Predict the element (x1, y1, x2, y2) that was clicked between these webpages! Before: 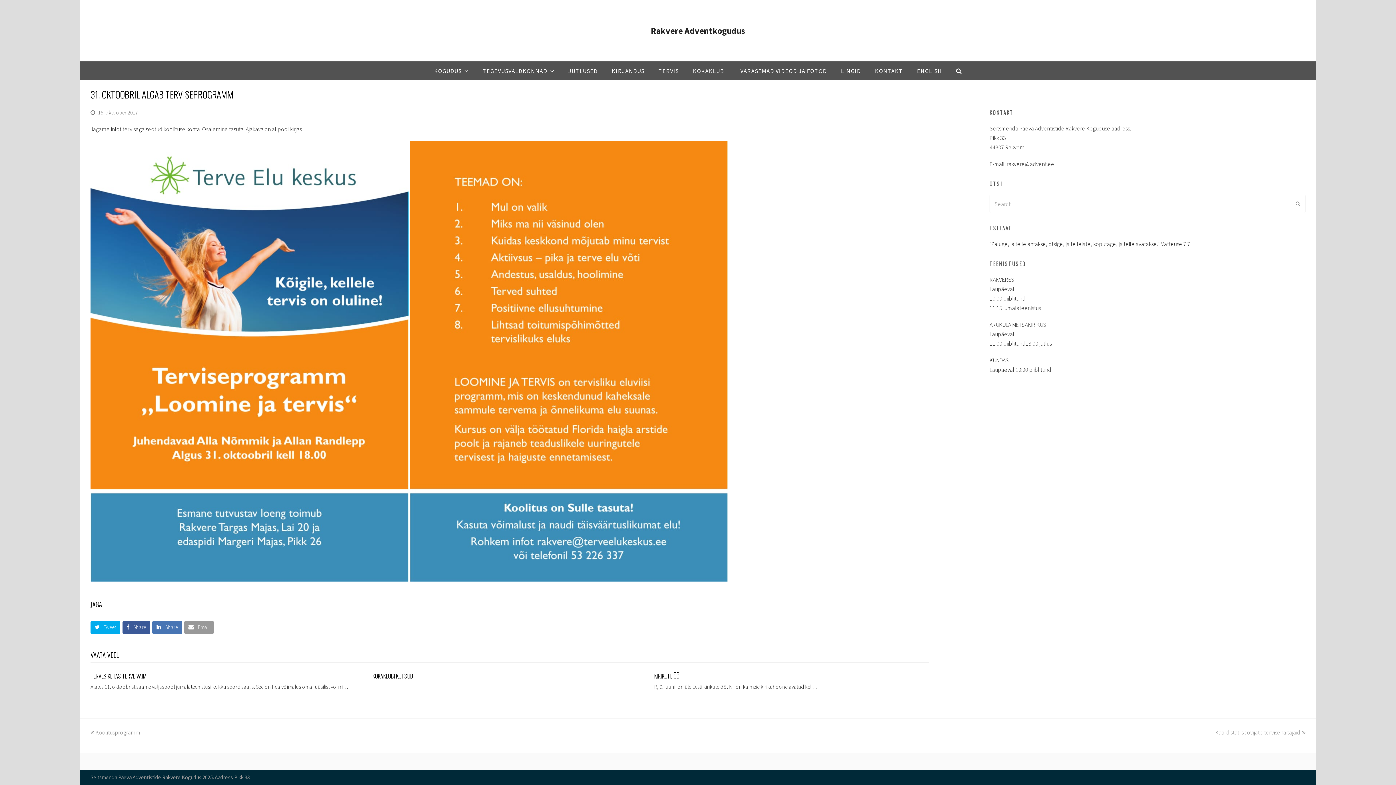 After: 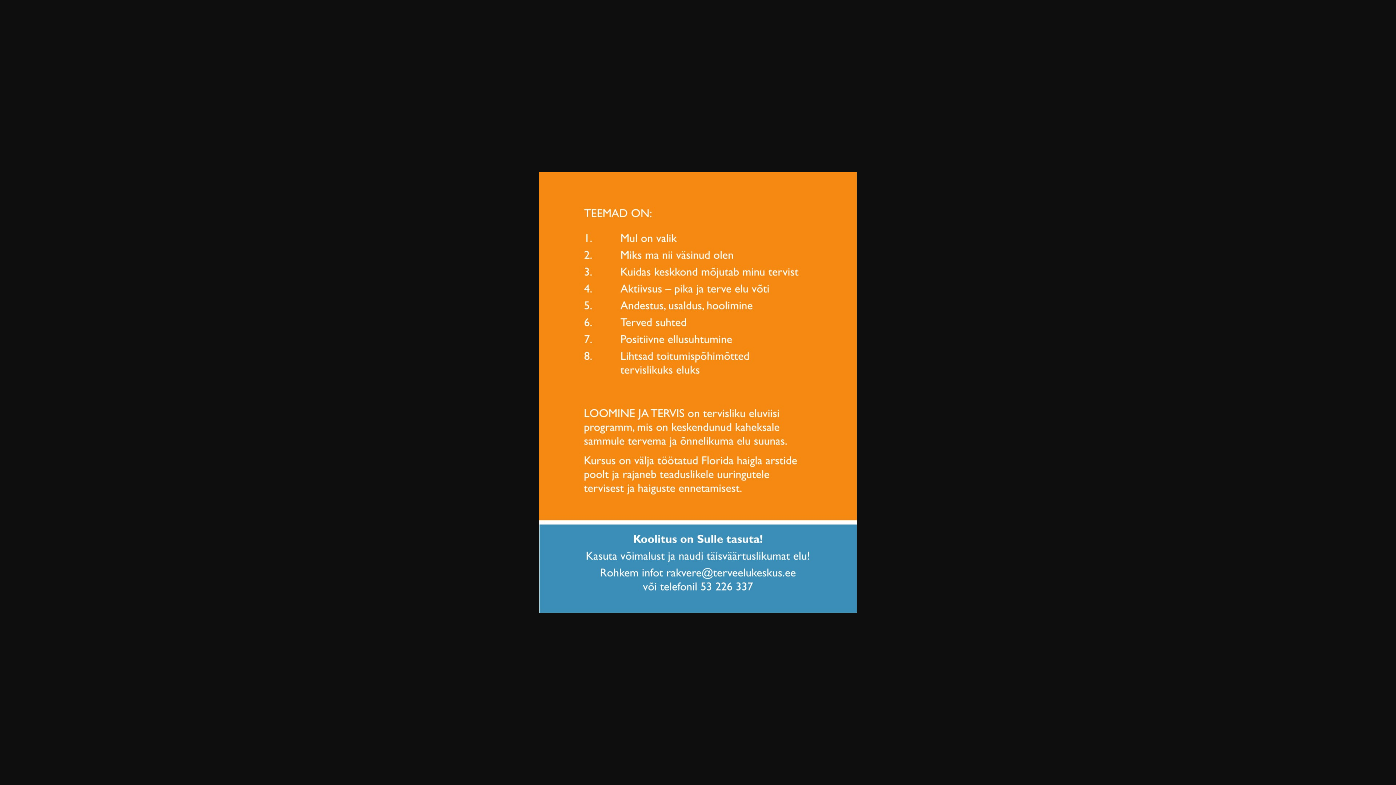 Action: bbox: (409, 576, 728, 583)